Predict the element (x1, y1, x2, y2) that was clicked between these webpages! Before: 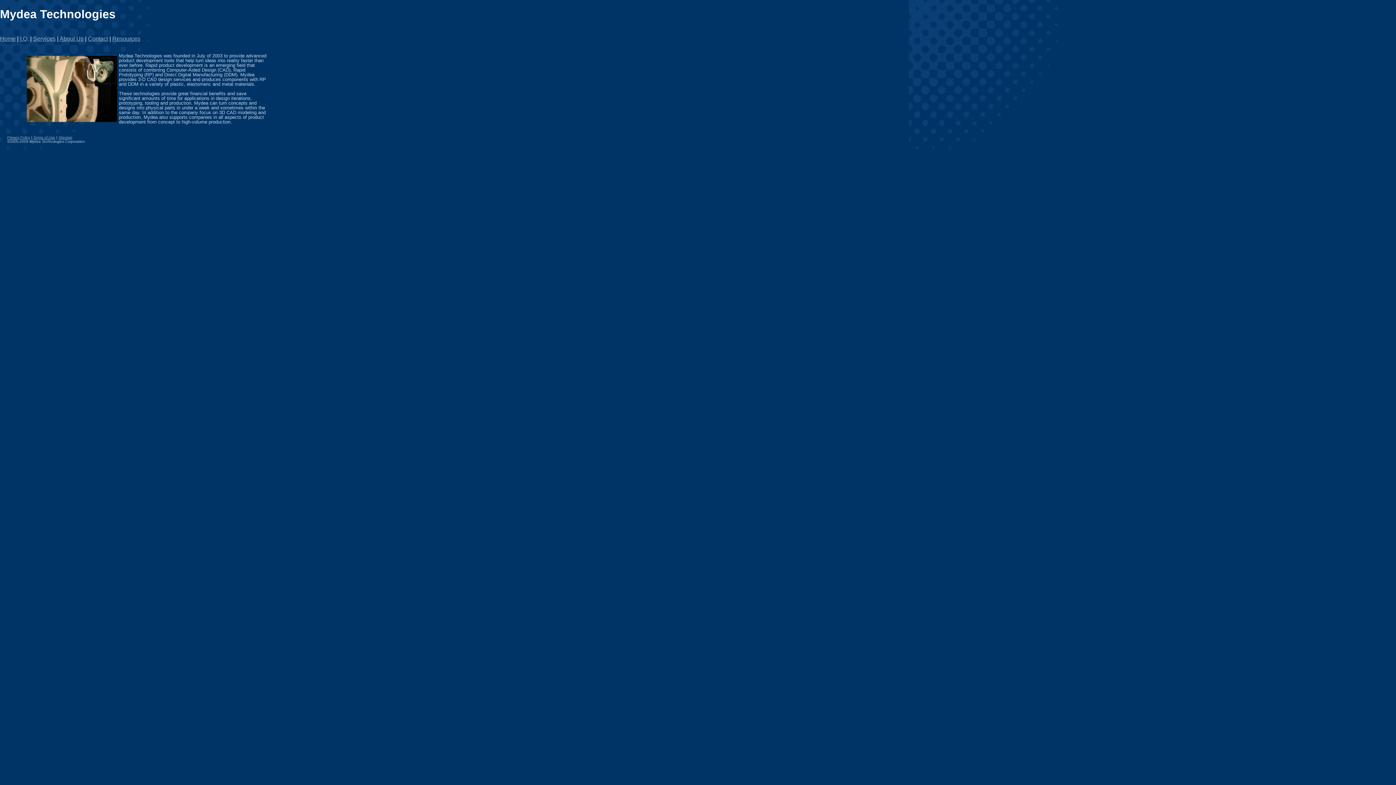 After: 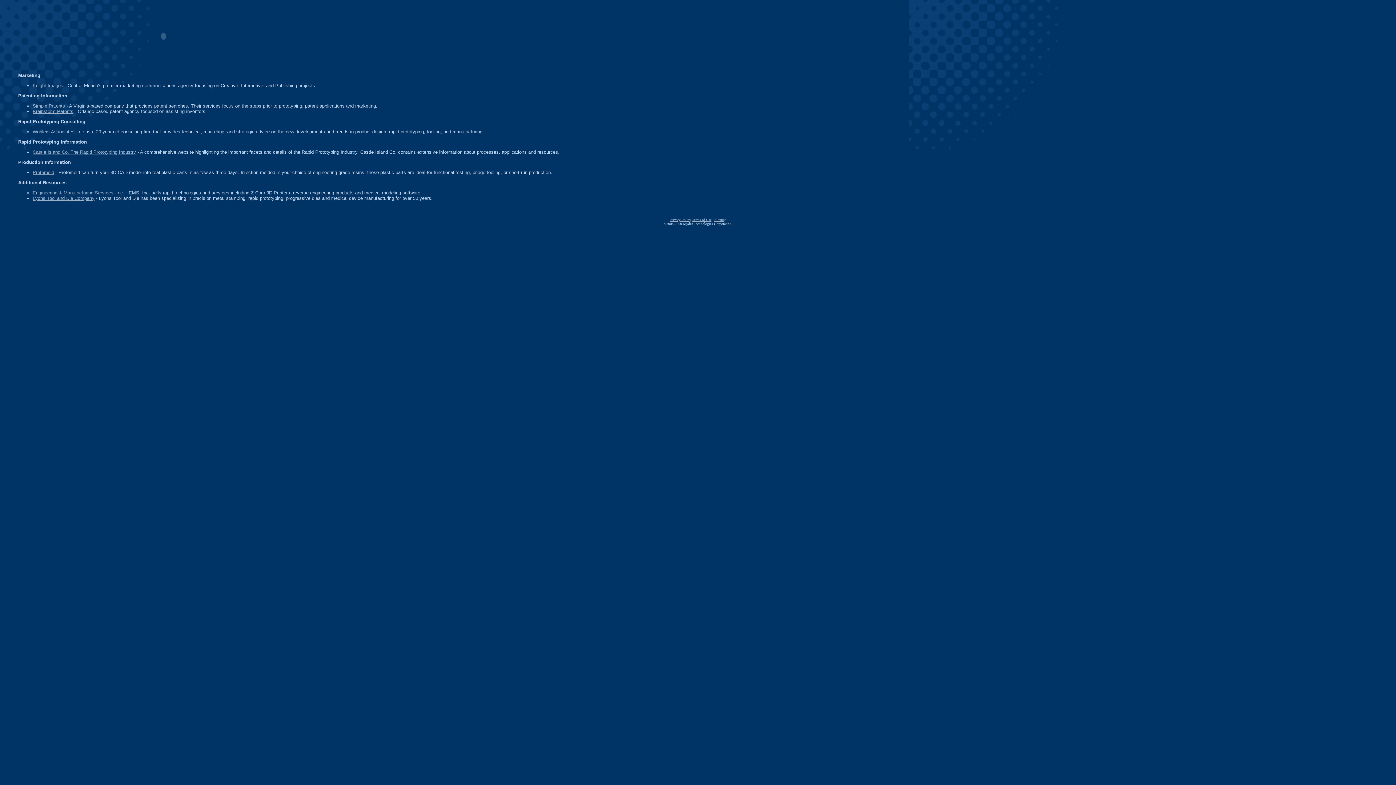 Action: label: Resources bbox: (112, 35, 140, 41)